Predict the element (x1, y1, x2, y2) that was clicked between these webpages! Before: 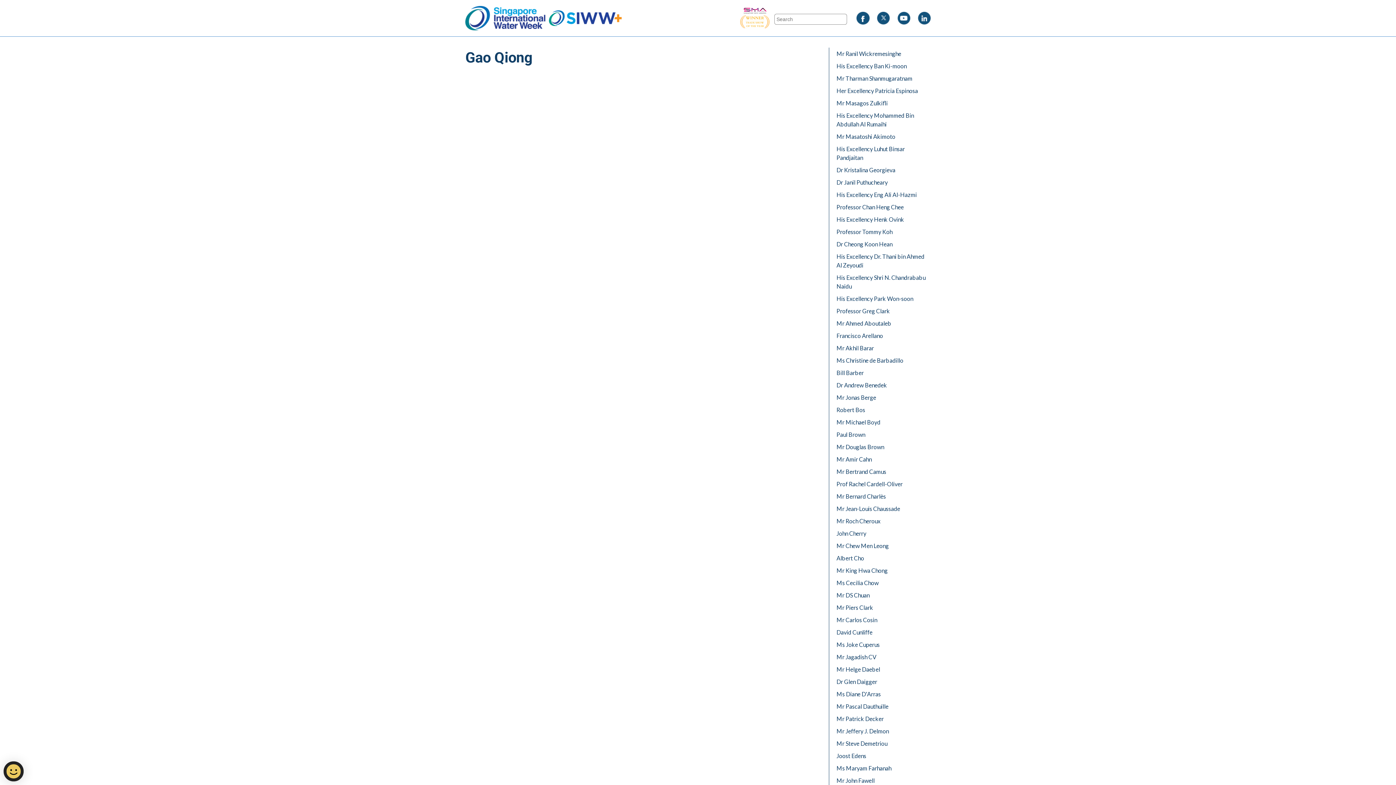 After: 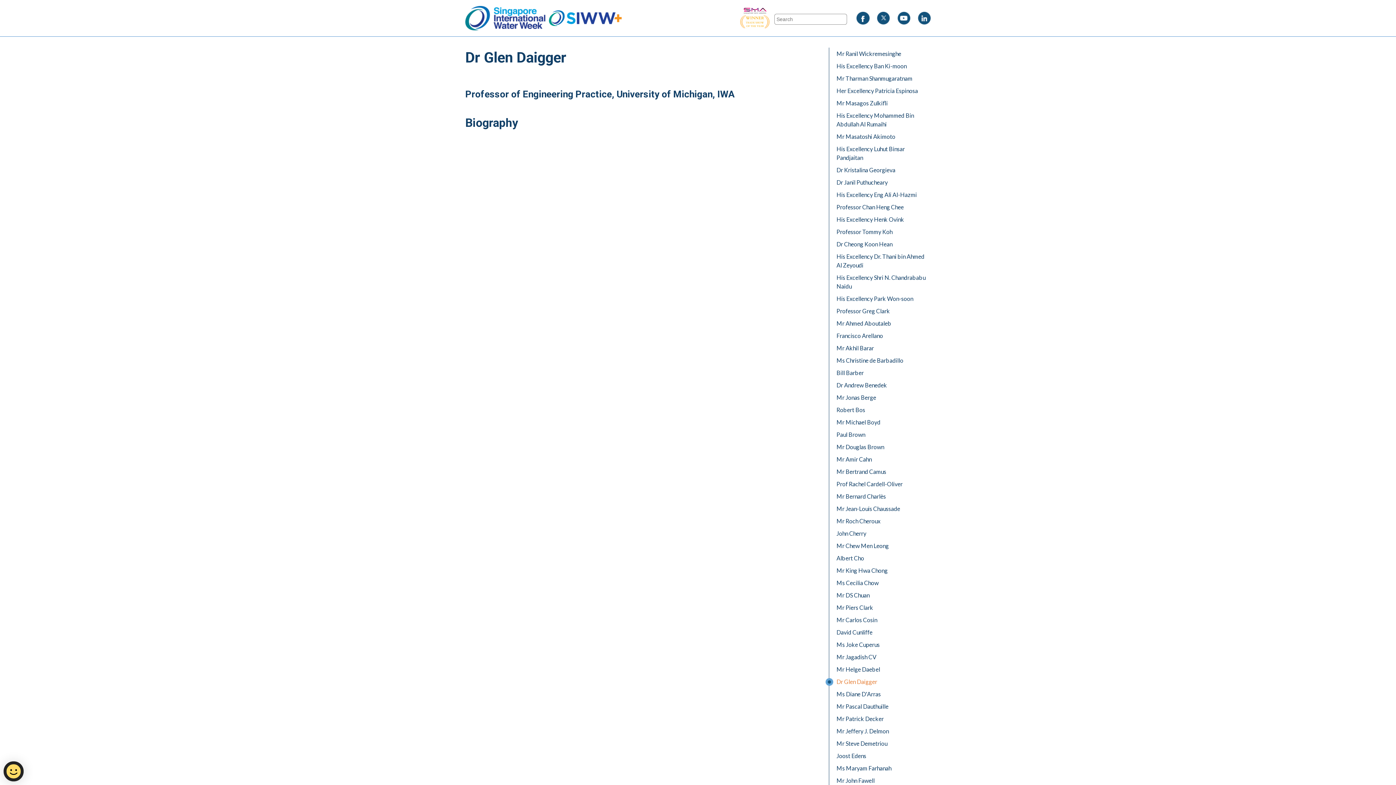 Action: bbox: (825, 676, 930, 688) label: Dr Glen Daigger